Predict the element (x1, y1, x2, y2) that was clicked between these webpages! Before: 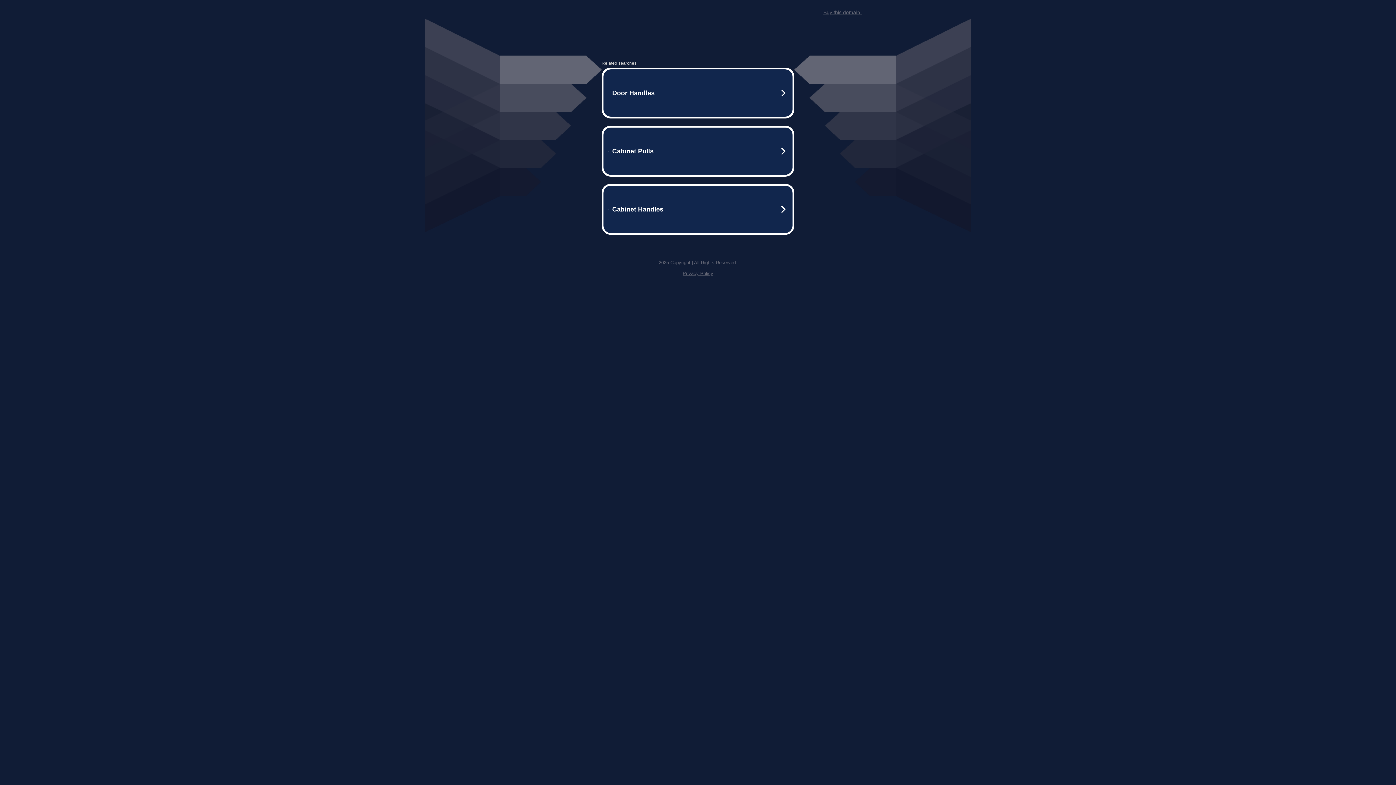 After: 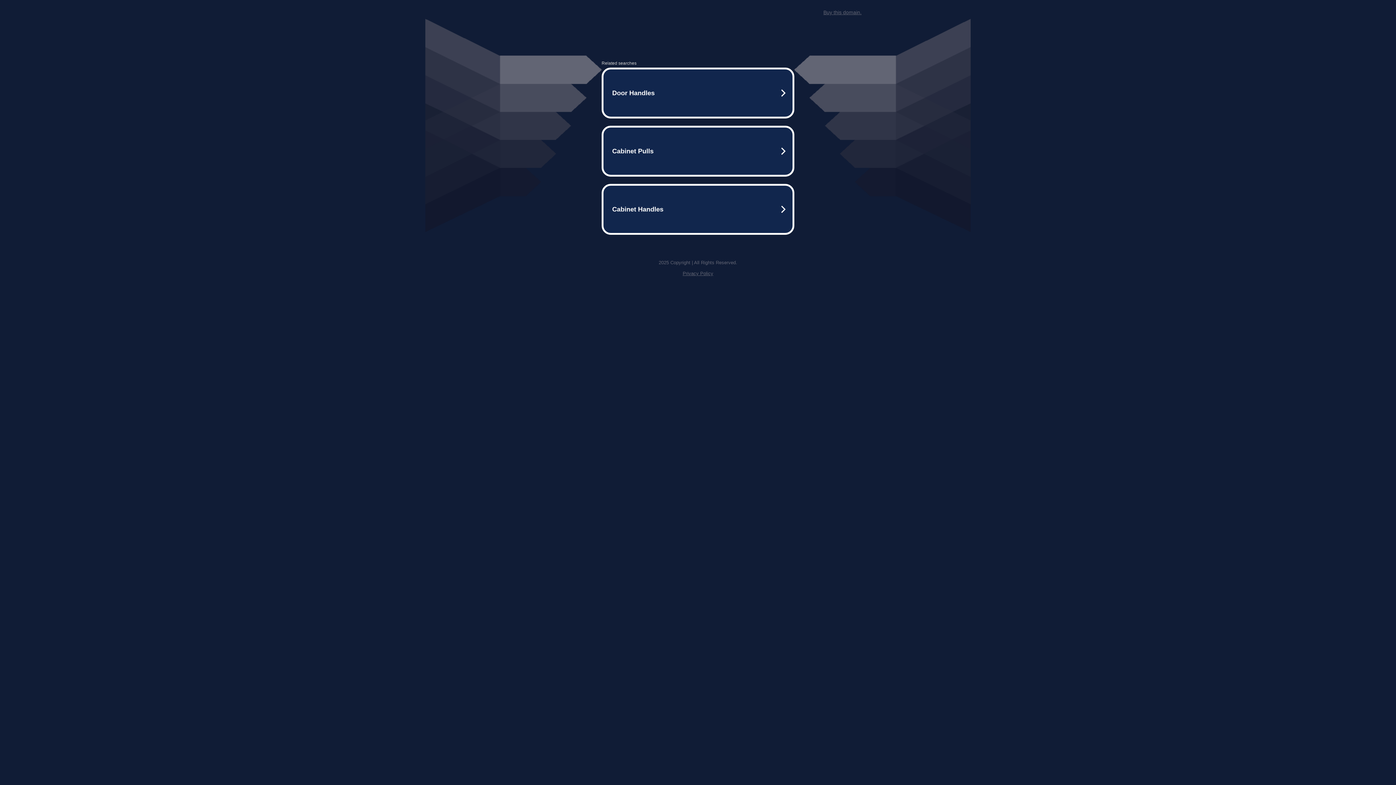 Action: bbox: (823, 9, 861, 15) label: Buy this domain.